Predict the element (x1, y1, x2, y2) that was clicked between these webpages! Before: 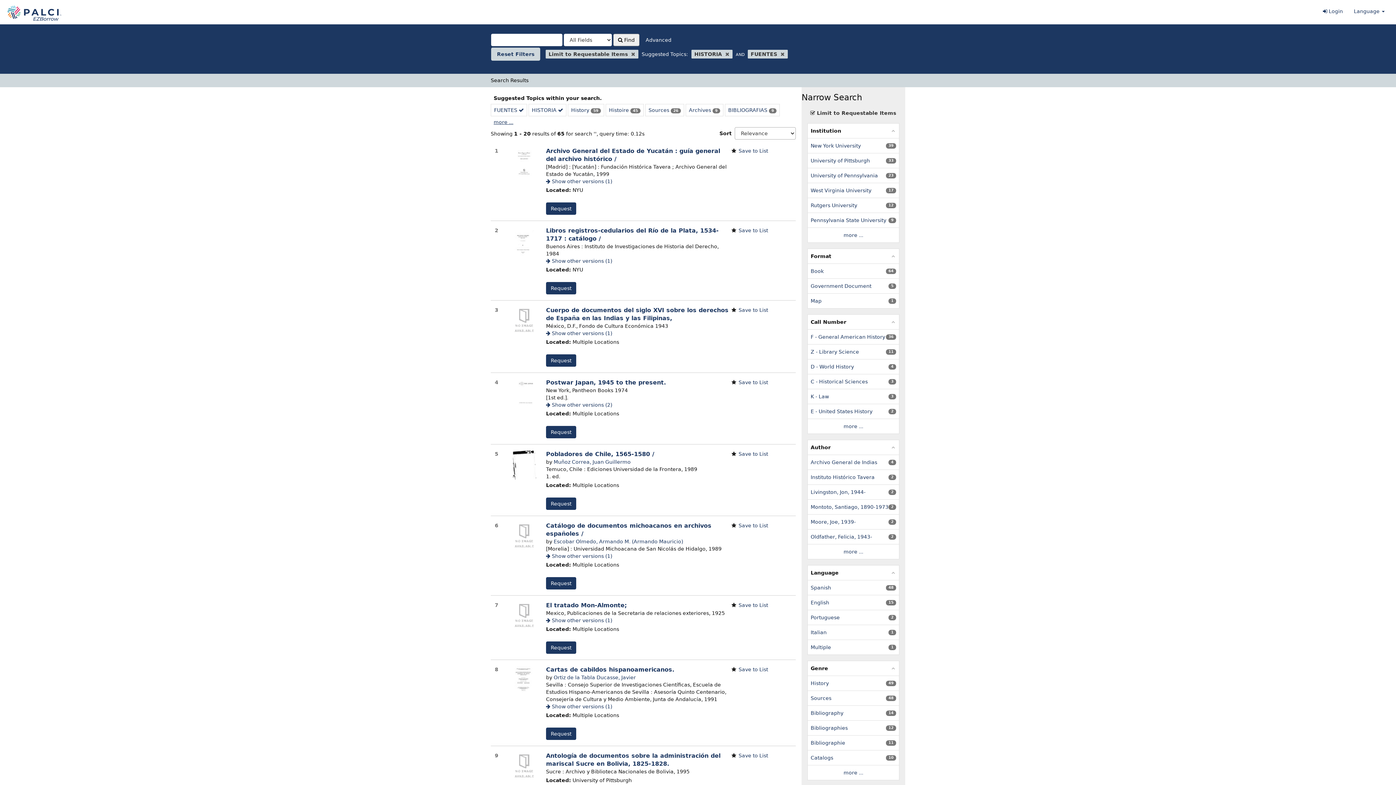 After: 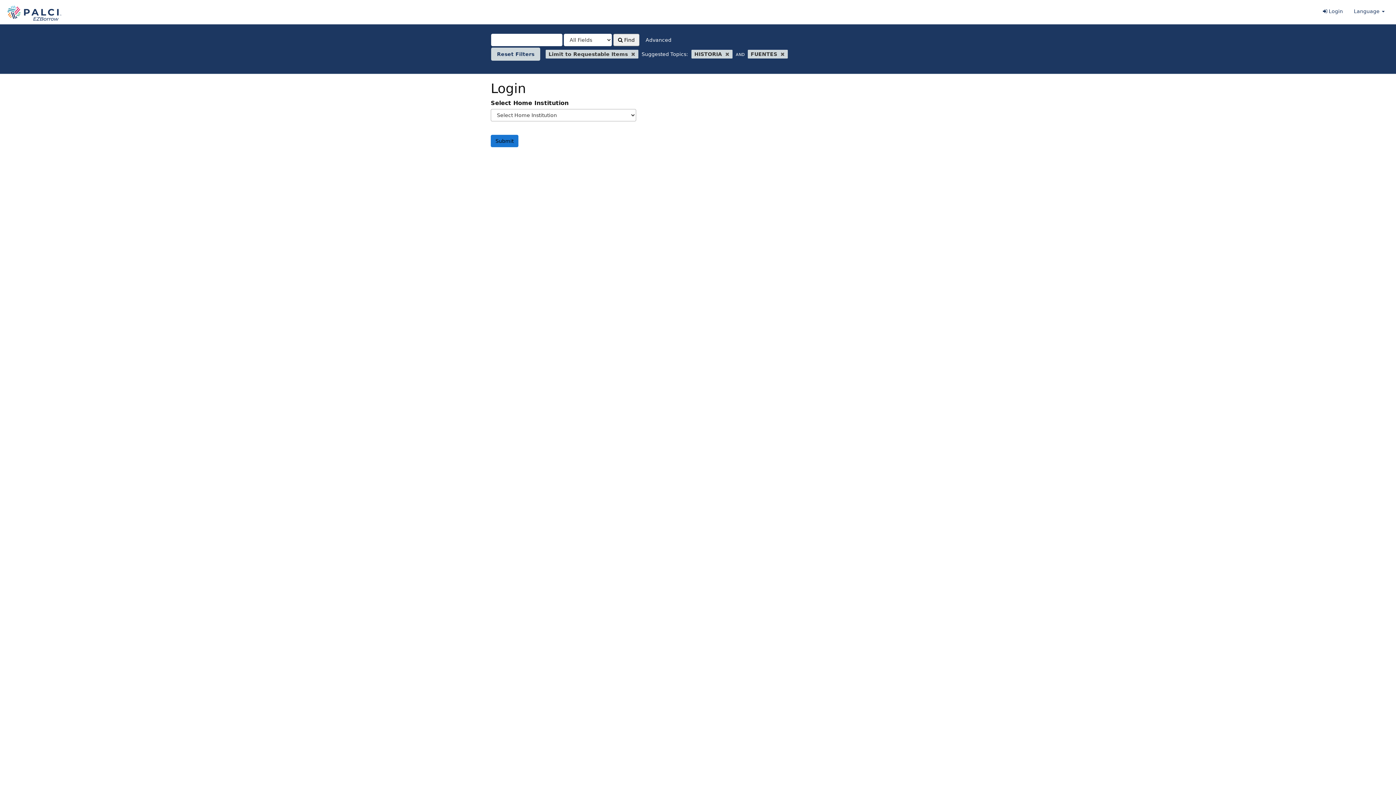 Action: label: Request bbox: (546, 500, 576, 506)